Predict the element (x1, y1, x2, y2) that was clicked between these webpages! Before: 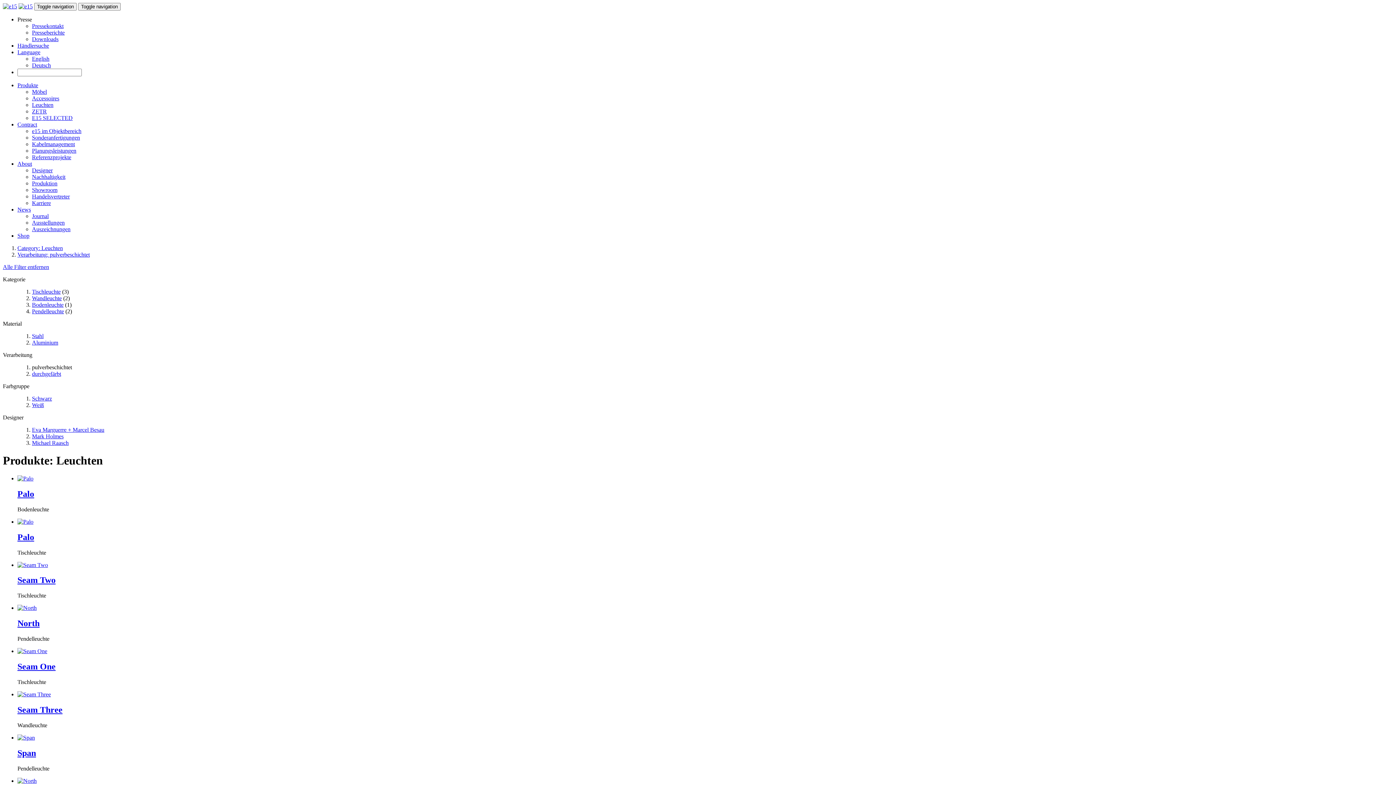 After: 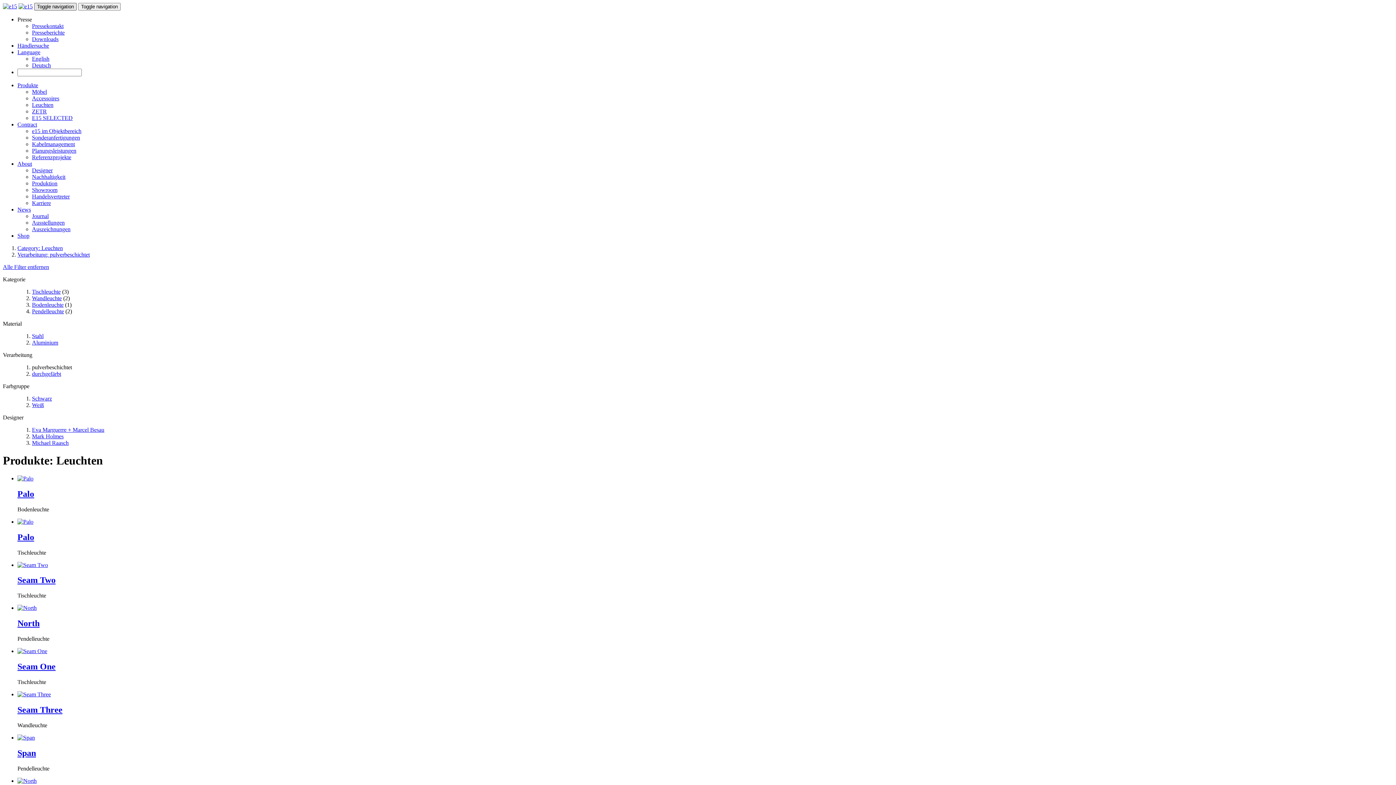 Action: label: Toggle navigation bbox: (34, 2, 76, 10)